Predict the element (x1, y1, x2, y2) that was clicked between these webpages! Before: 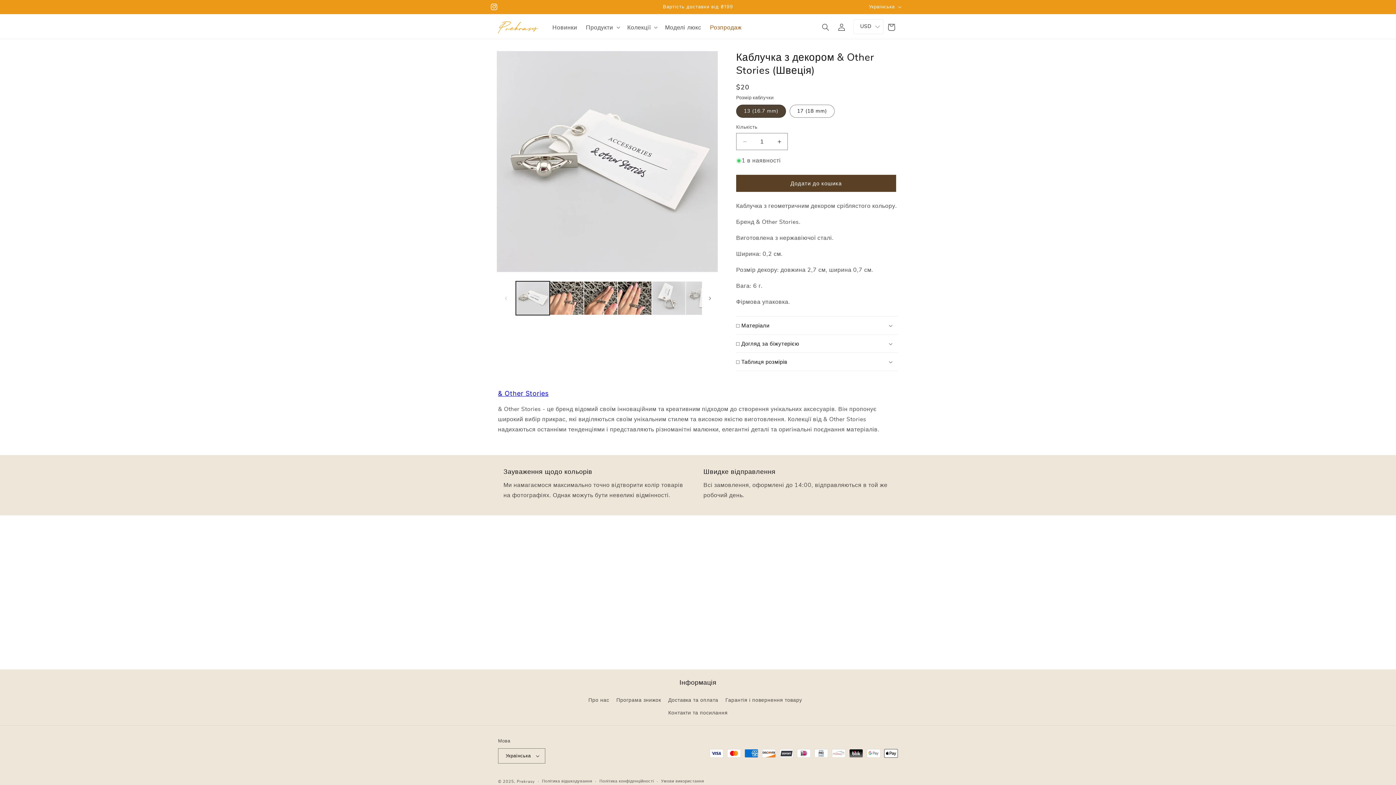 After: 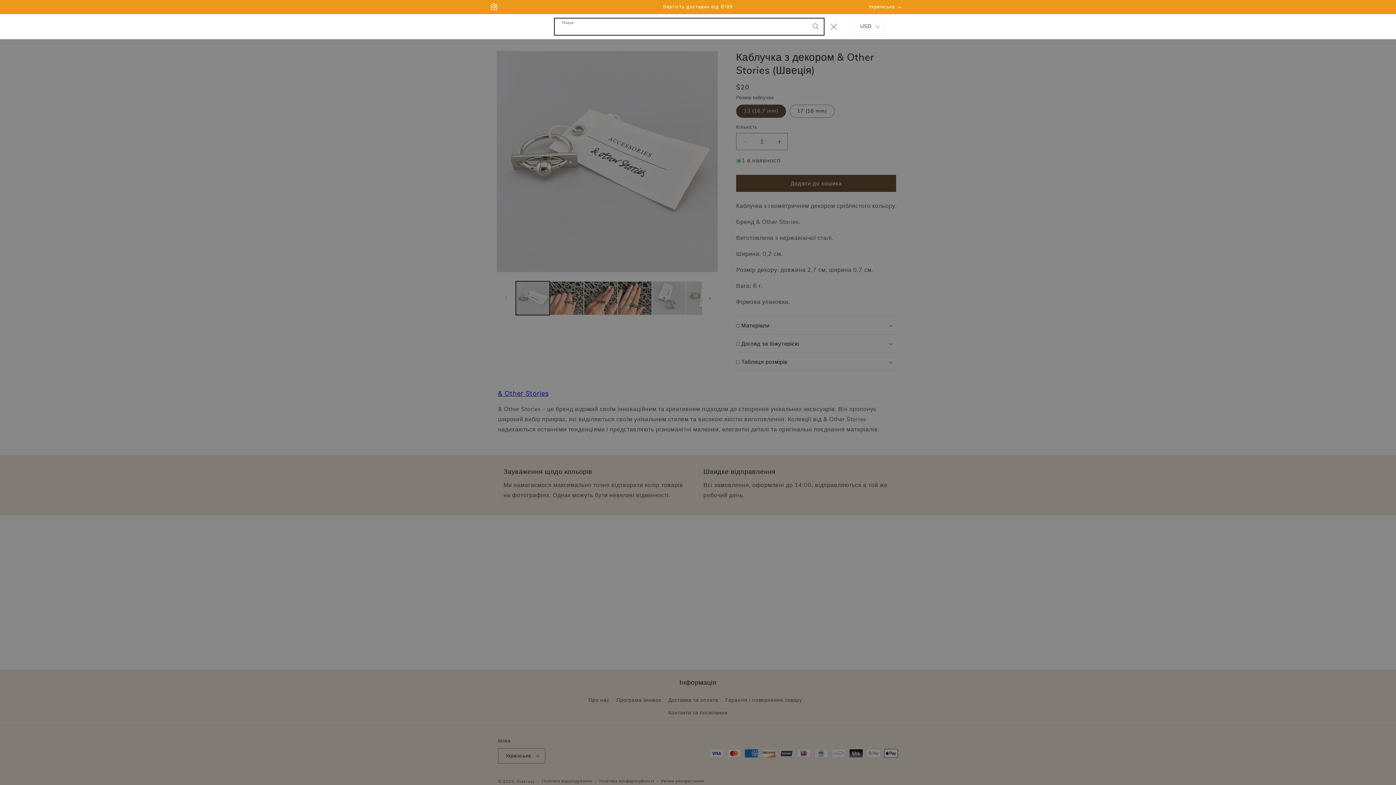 Action: bbox: (817, 19, 833, 35) label: Пошук